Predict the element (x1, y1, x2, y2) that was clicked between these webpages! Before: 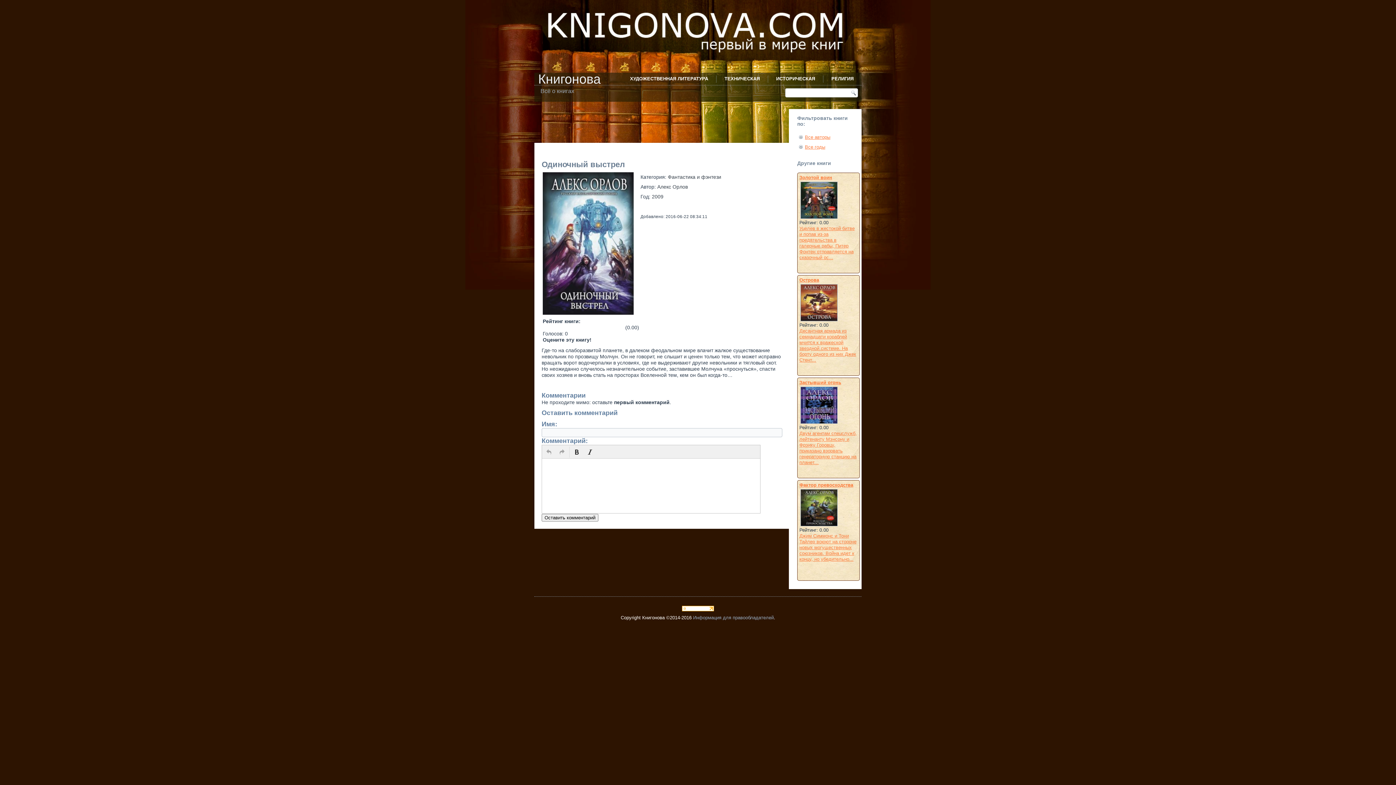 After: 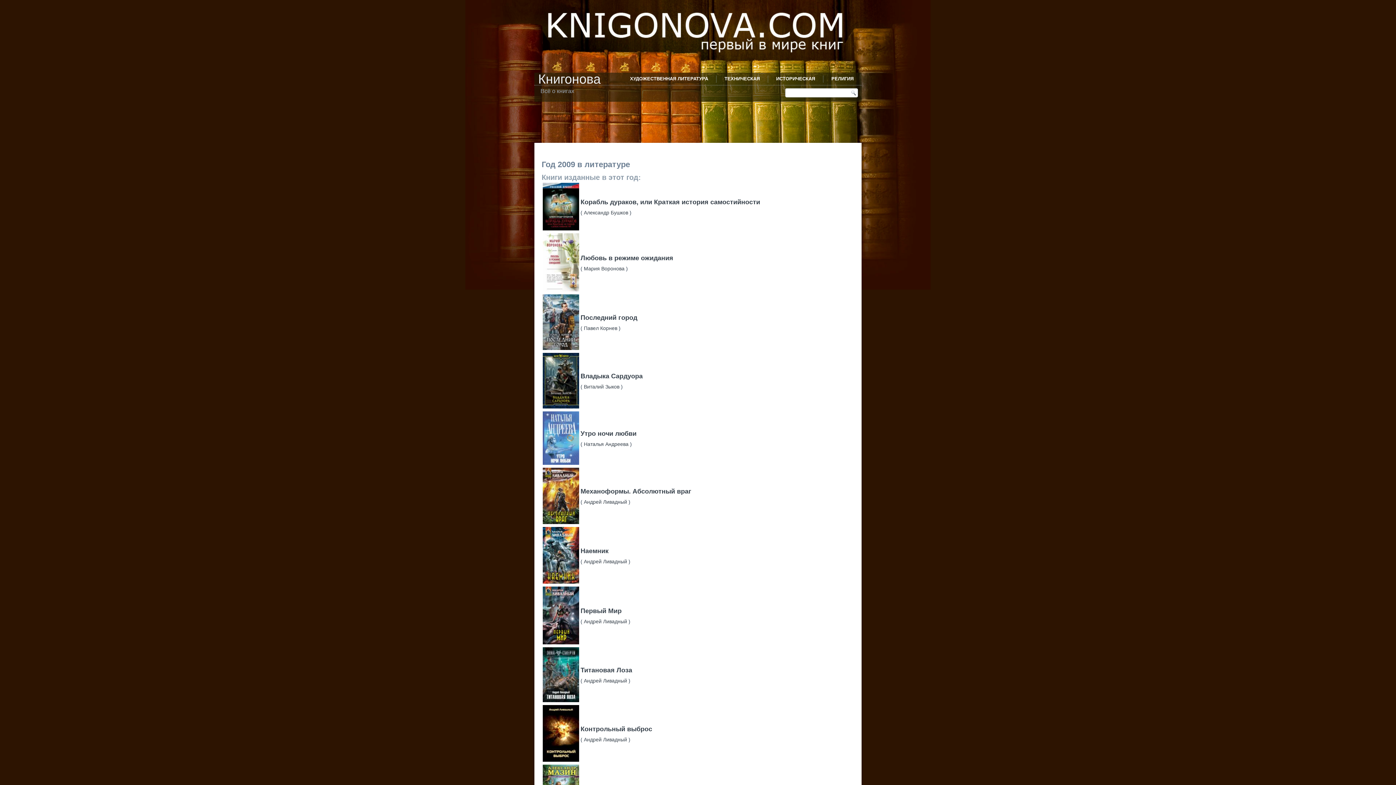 Action: bbox: (652, 193, 663, 199) label: 2009